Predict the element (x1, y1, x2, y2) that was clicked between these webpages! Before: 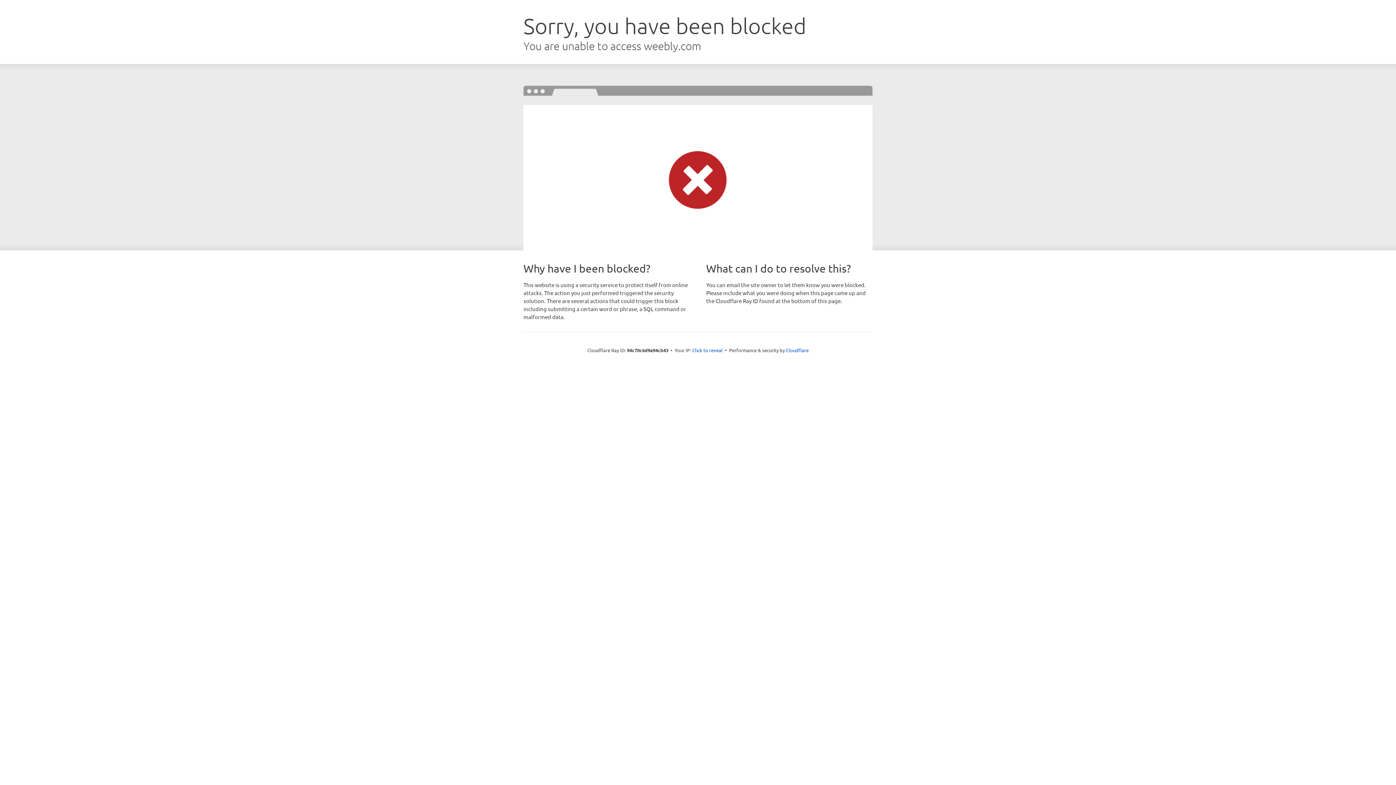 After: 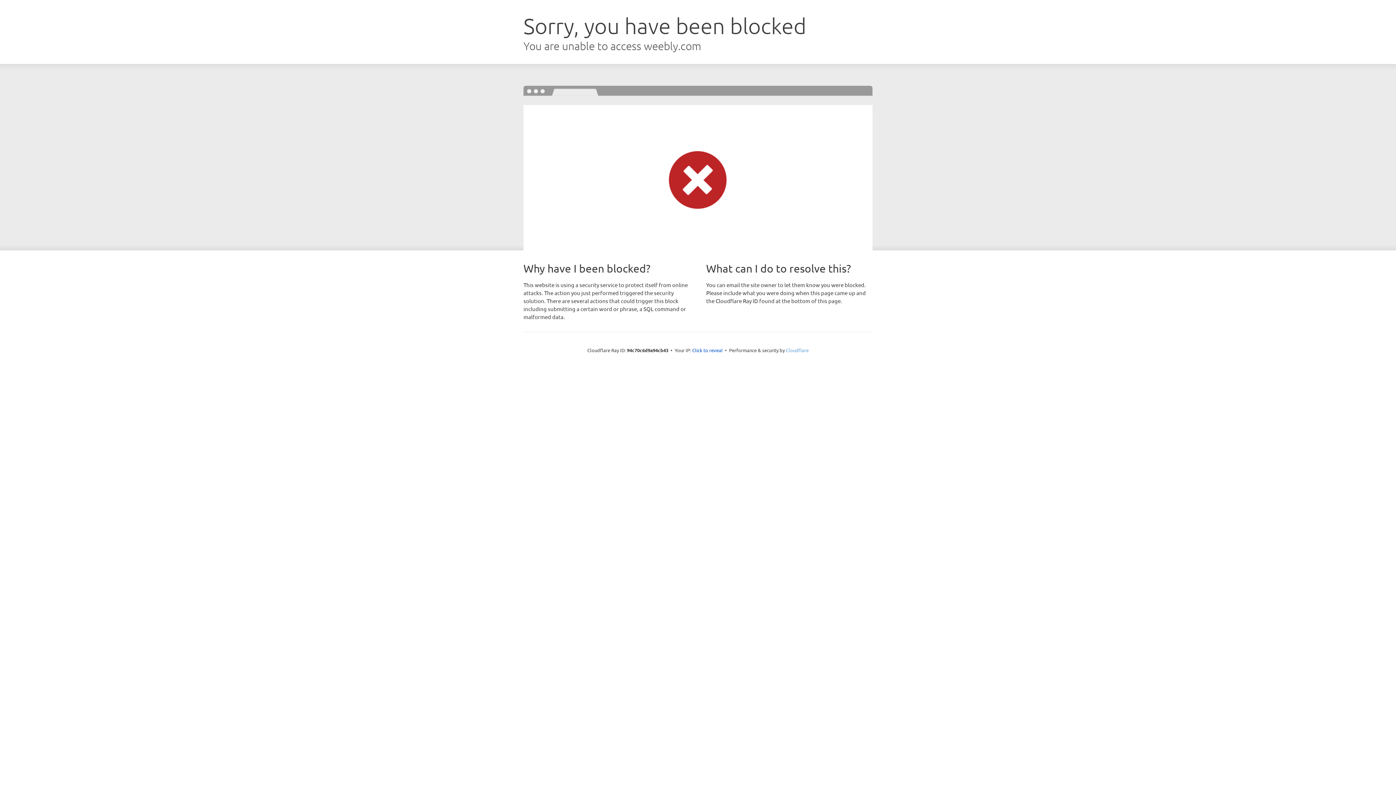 Action: label: Cloudflare bbox: (786, 347, 808, 353)